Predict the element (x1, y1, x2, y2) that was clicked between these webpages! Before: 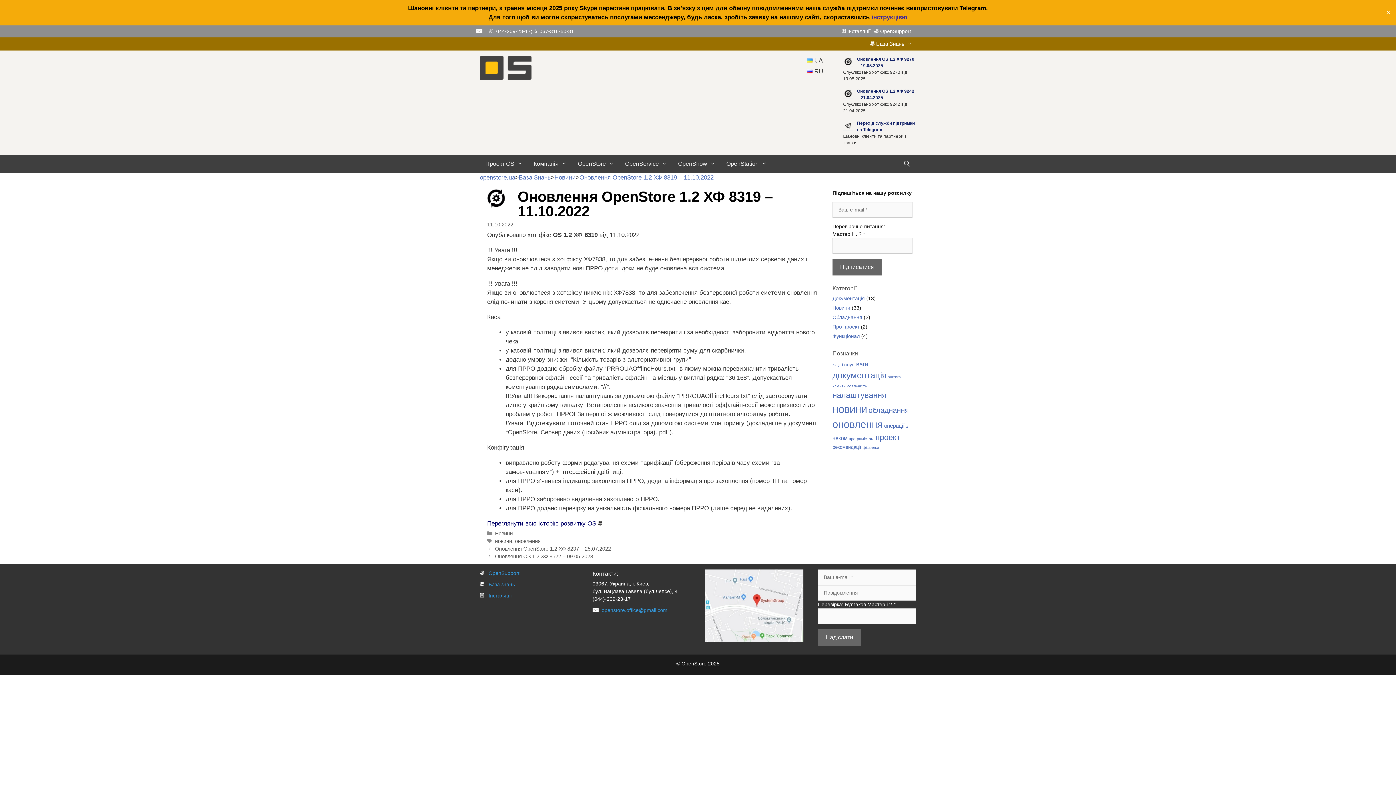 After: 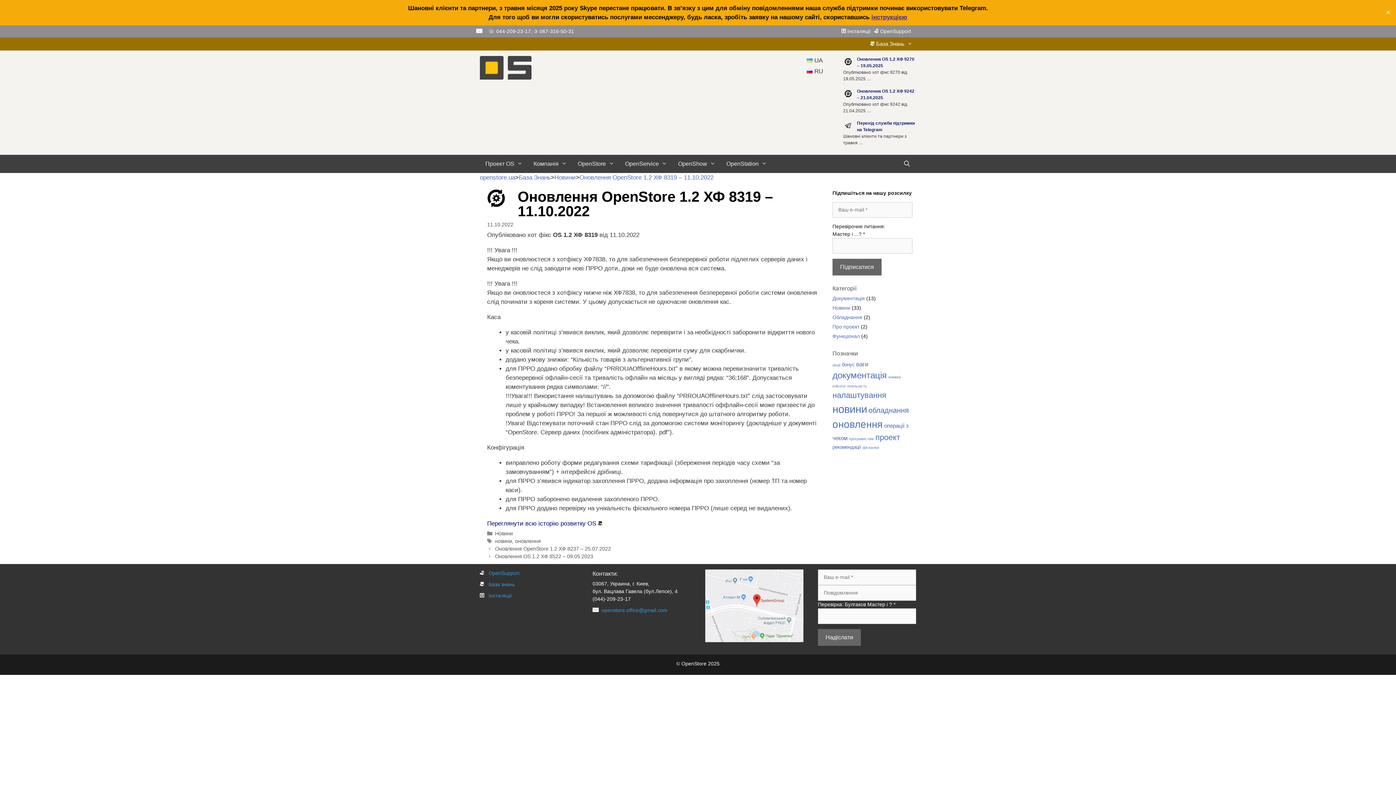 Action: bbox: (705, 637, 803, 643)